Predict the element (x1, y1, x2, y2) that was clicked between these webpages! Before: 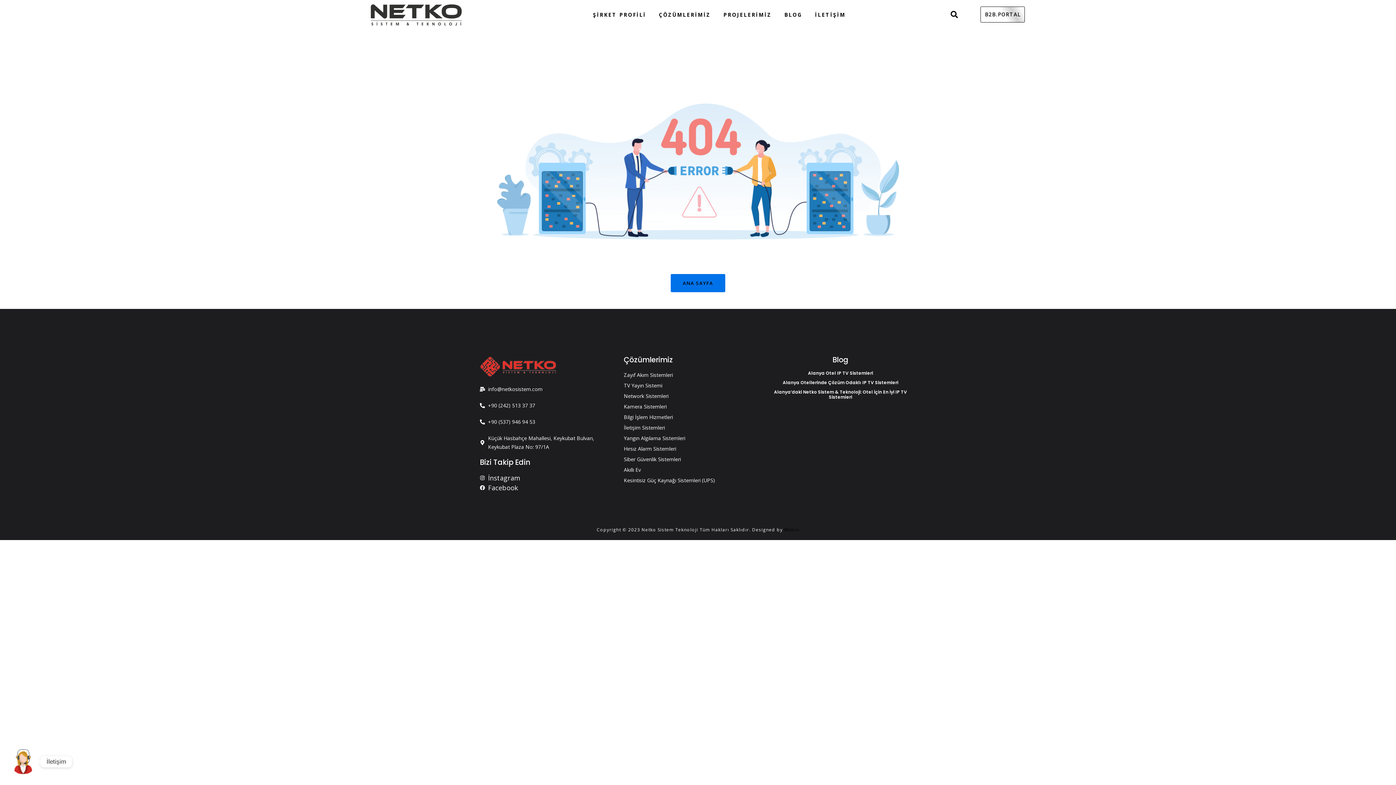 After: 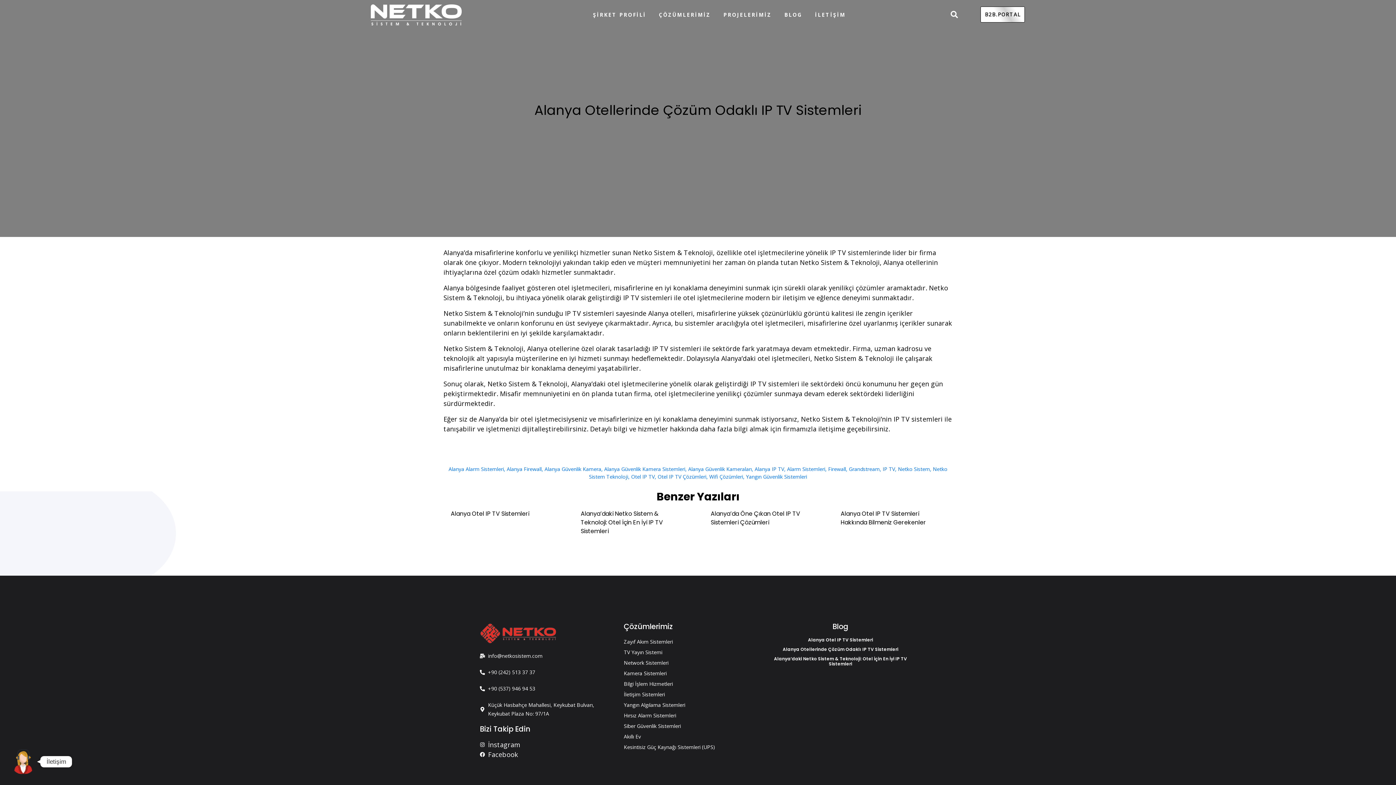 Action: bbox: (782, 379, 898, 385) label: Alanya Otellerinde Çözüm Odaklı IP TV Sistemleri